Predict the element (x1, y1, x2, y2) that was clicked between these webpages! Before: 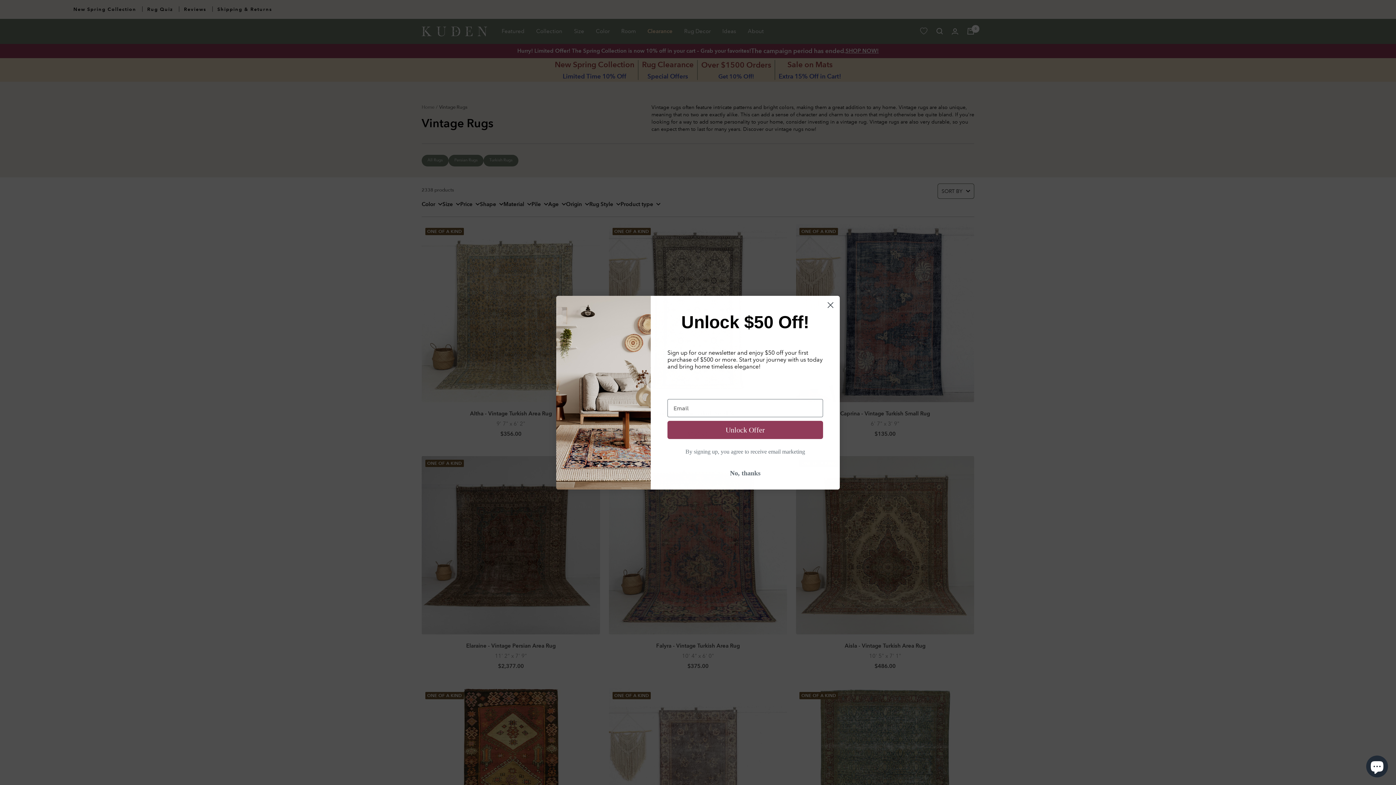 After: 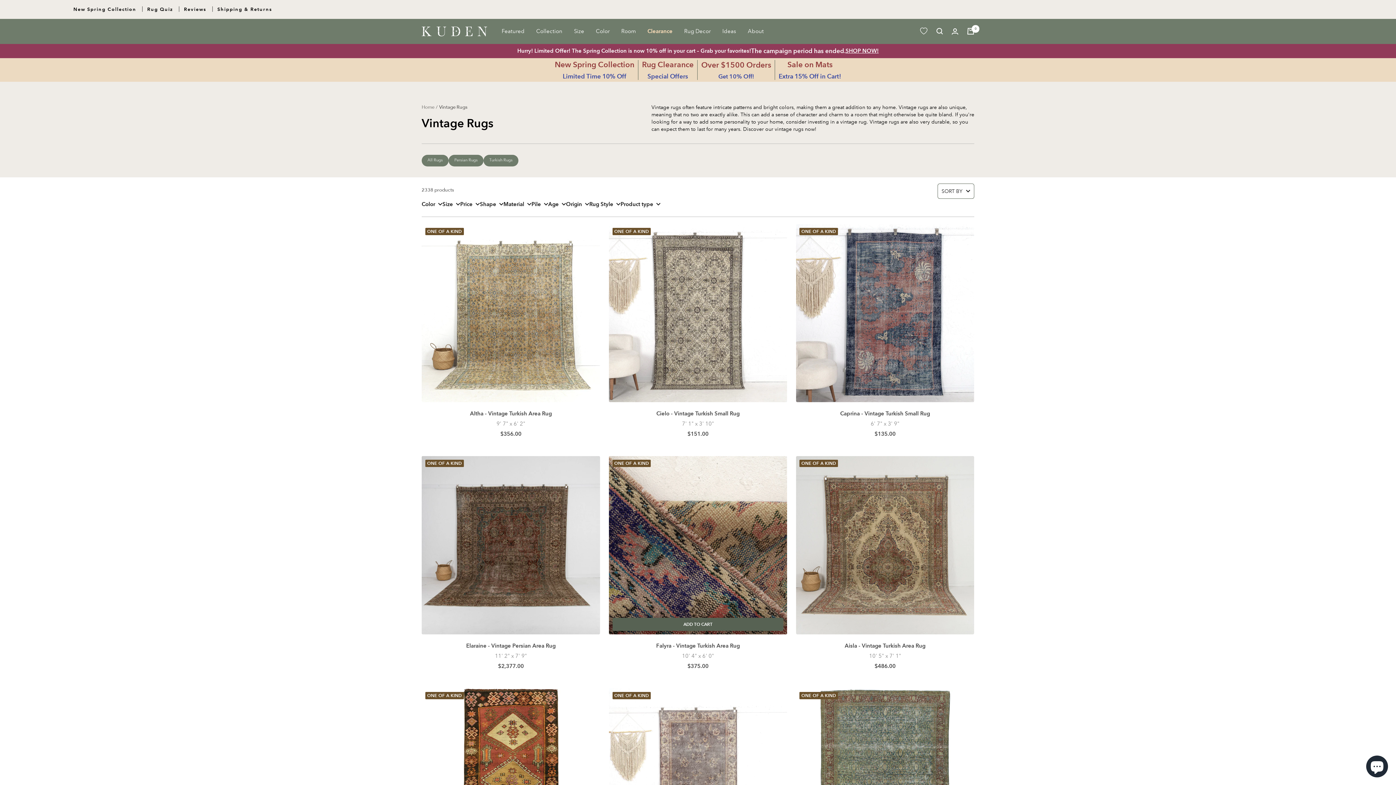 Action: label: No, thanks bbox: (667, 466, 823, 480)